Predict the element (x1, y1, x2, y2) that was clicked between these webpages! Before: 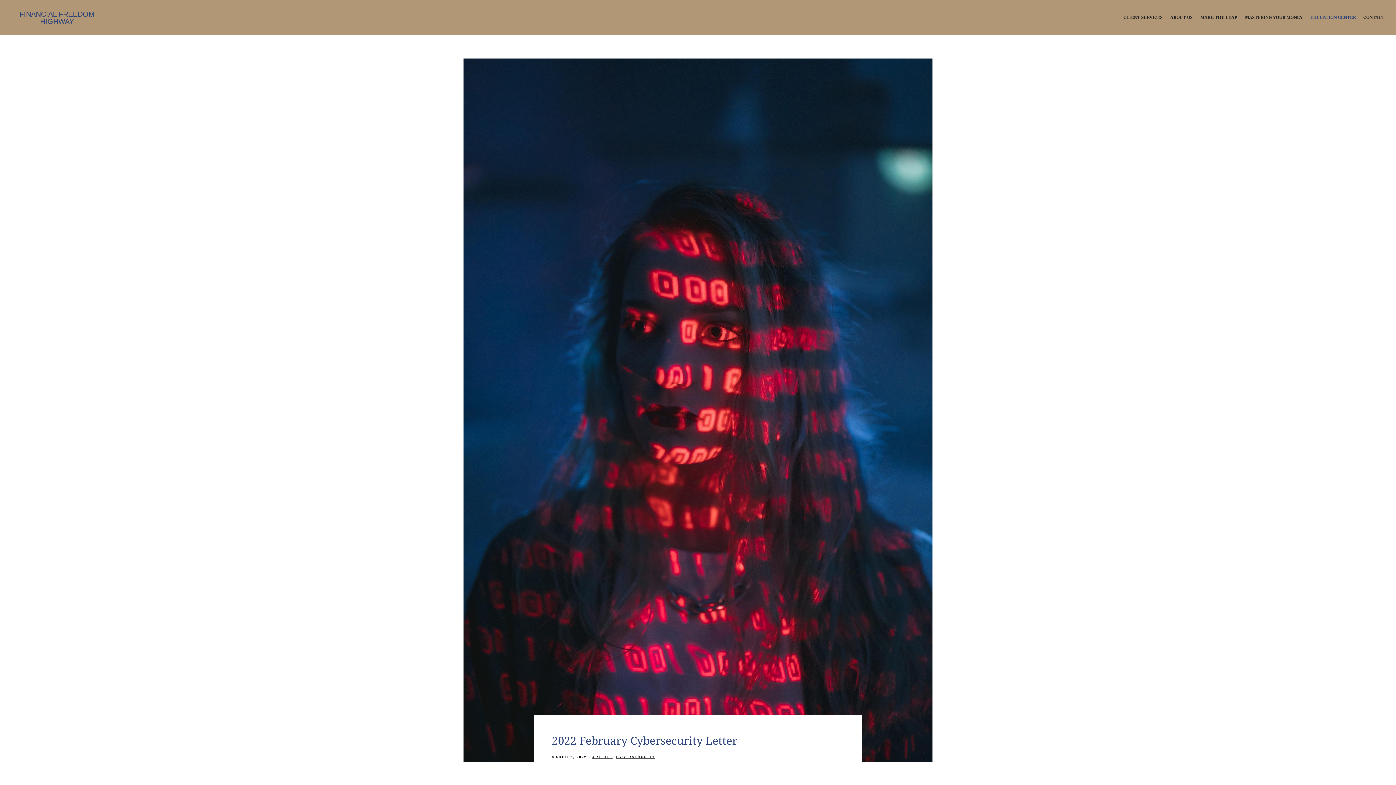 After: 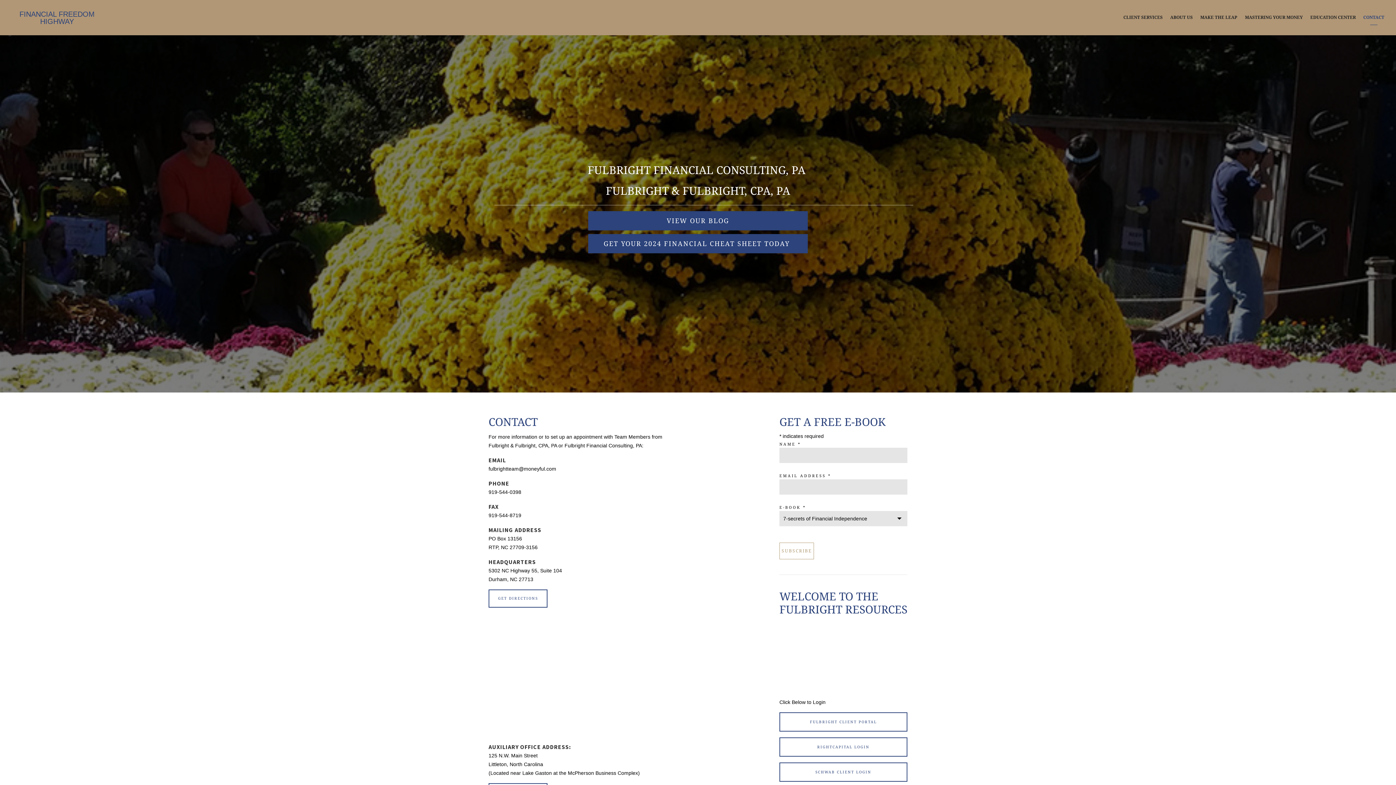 Action: bbox: (1363, 11, 1384, 23) label: CONTACT